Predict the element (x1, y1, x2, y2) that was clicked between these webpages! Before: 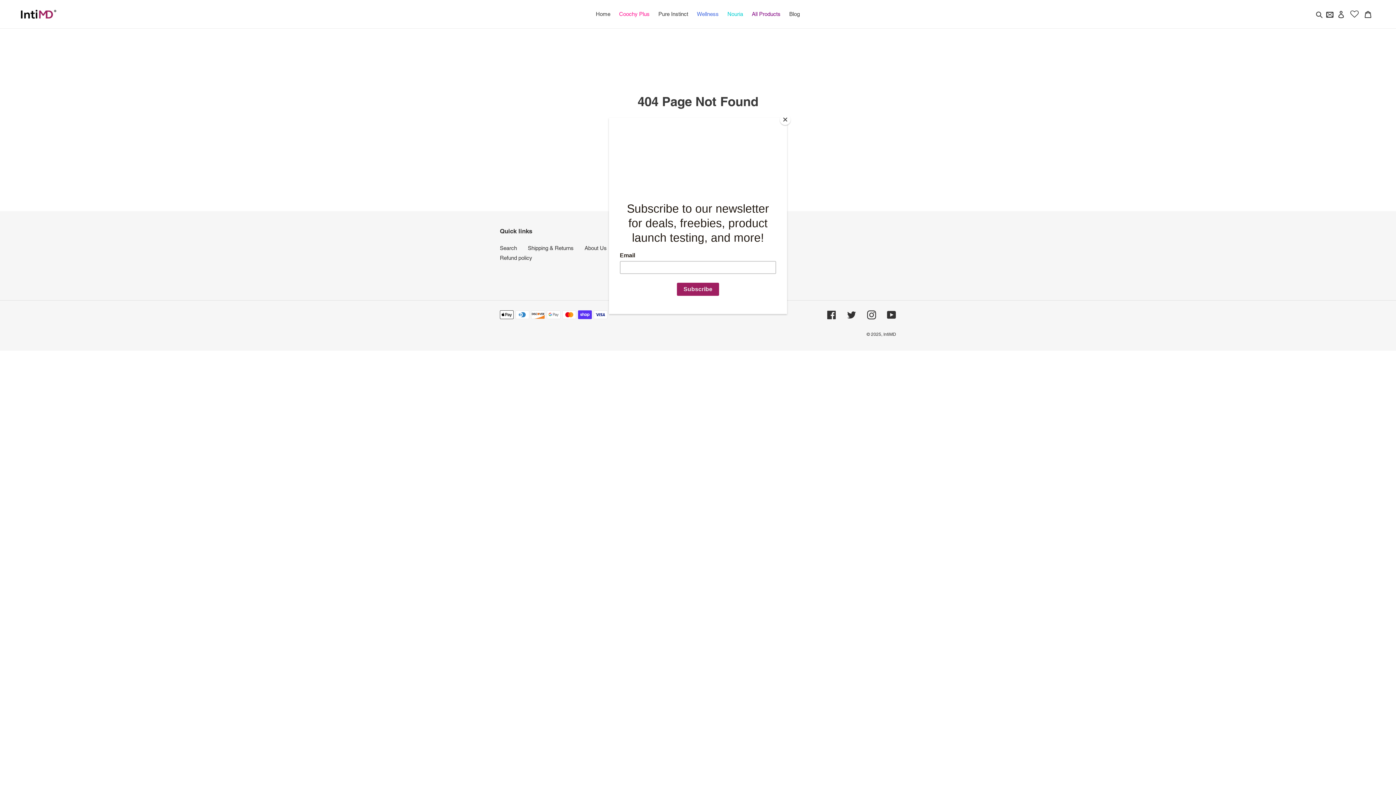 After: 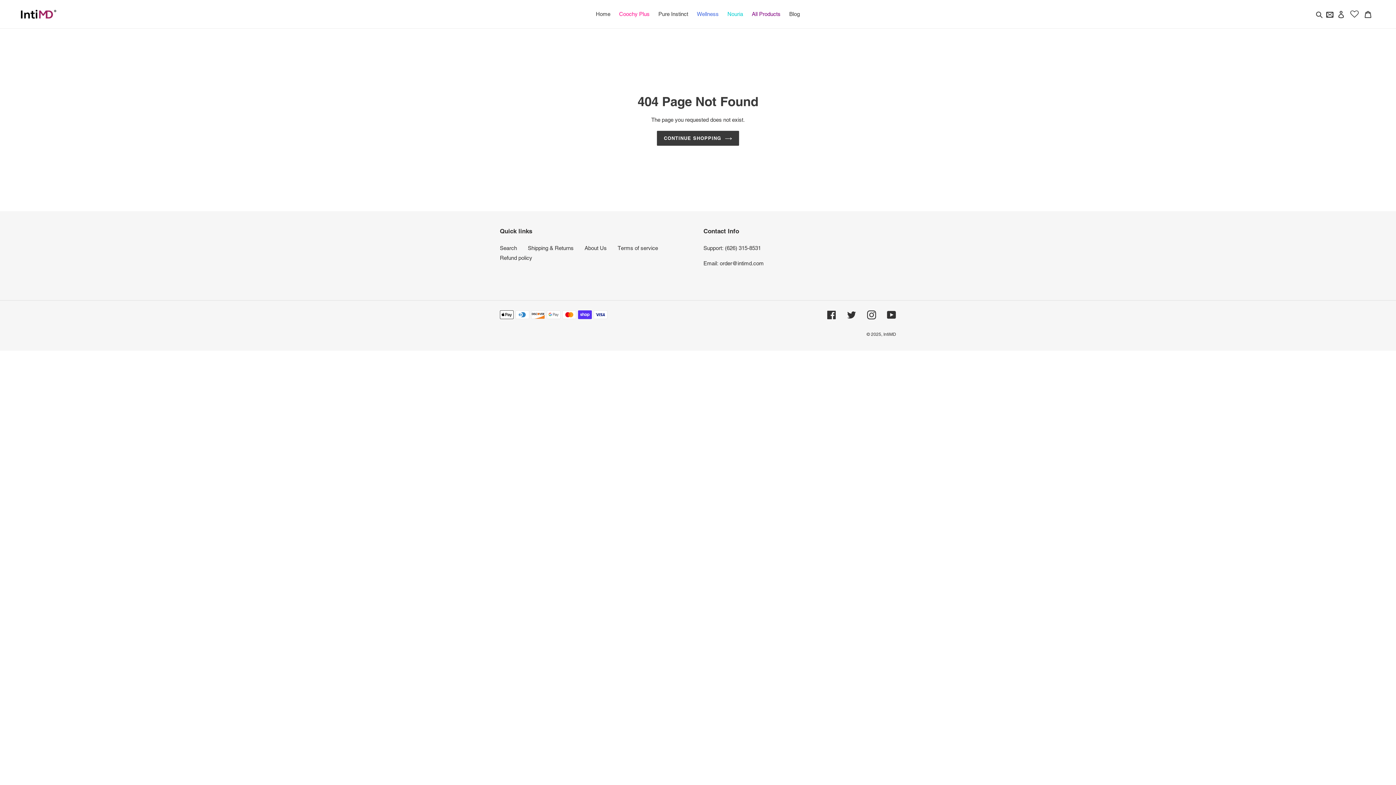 Action: label: Close bbox: (780, 114, 790, 125)